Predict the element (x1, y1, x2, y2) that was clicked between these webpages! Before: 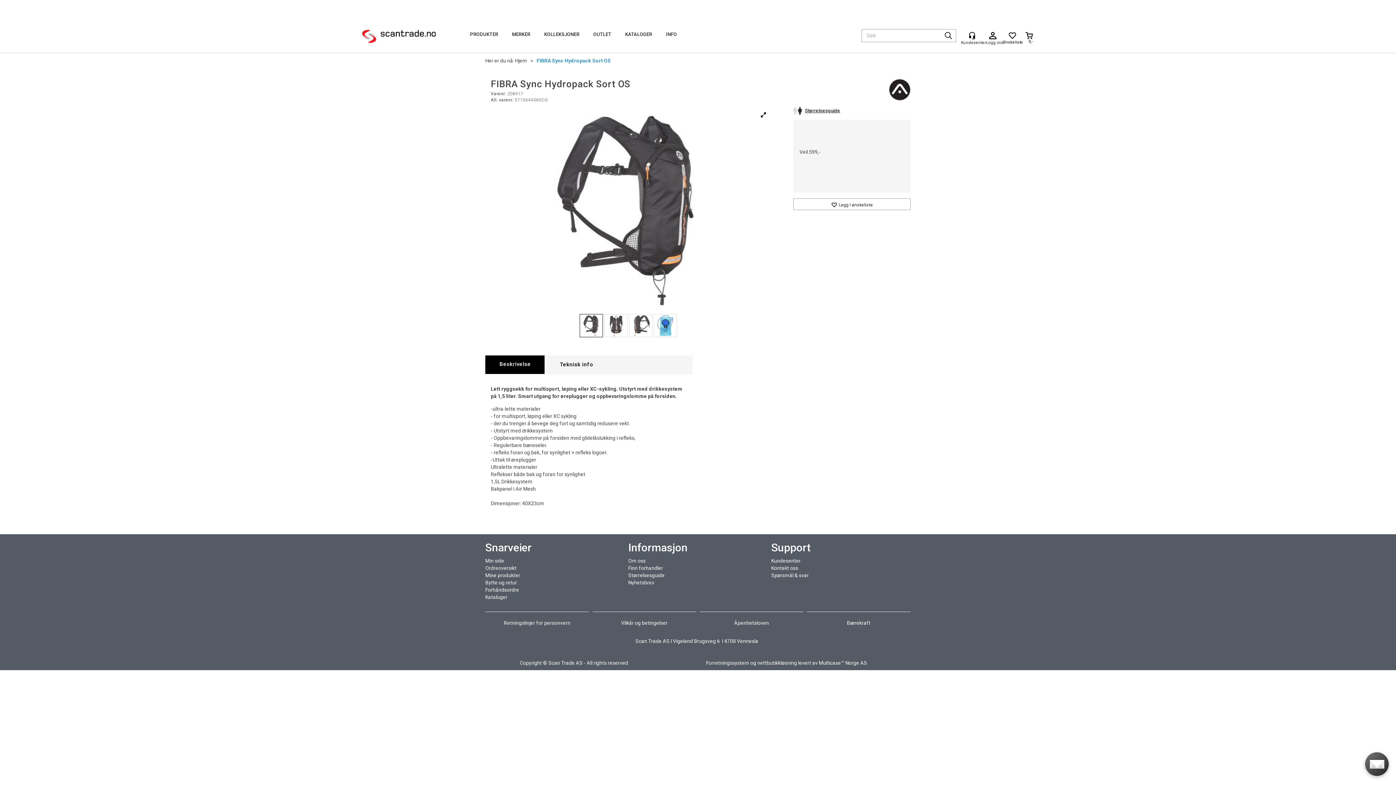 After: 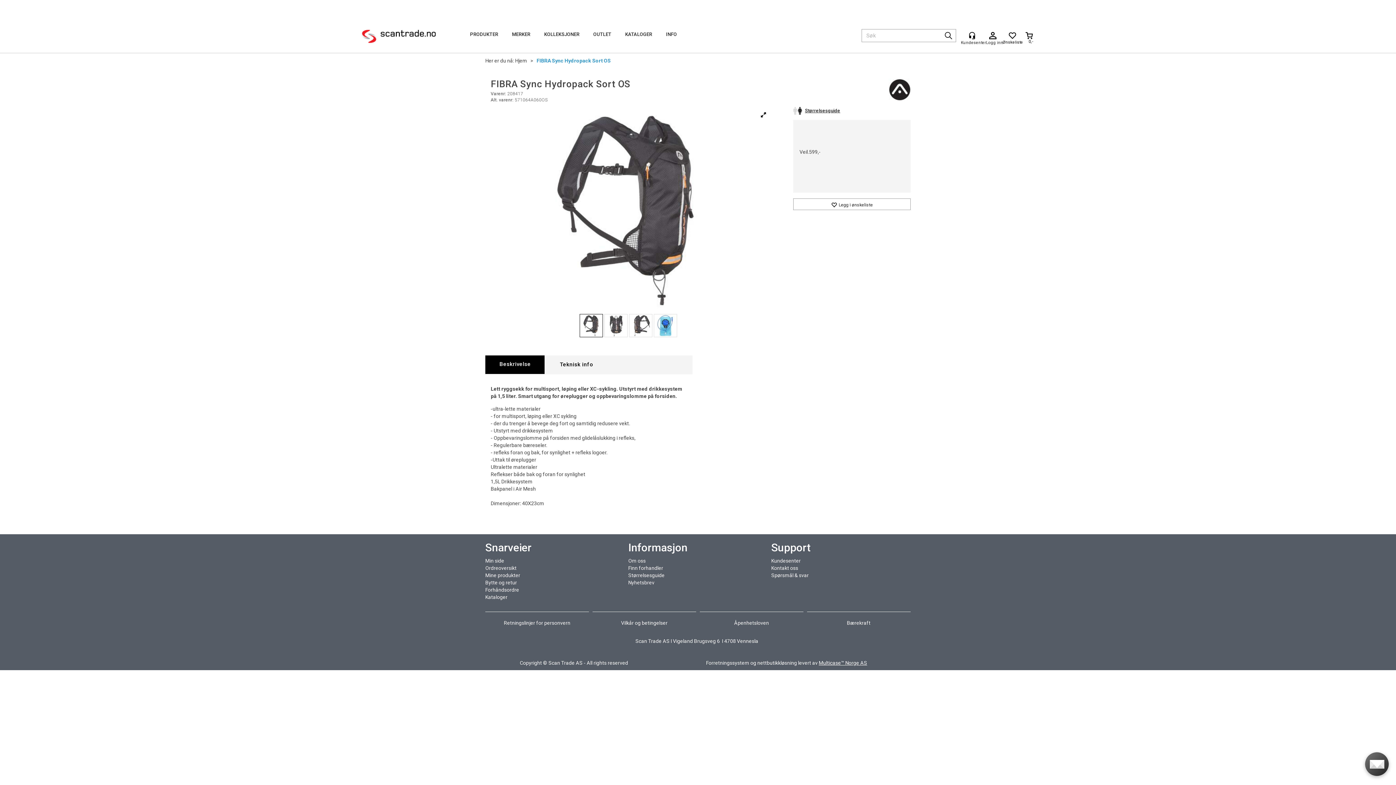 Action: bbox: (819, 660, 867, 666) label: Multicase™ Norge AS